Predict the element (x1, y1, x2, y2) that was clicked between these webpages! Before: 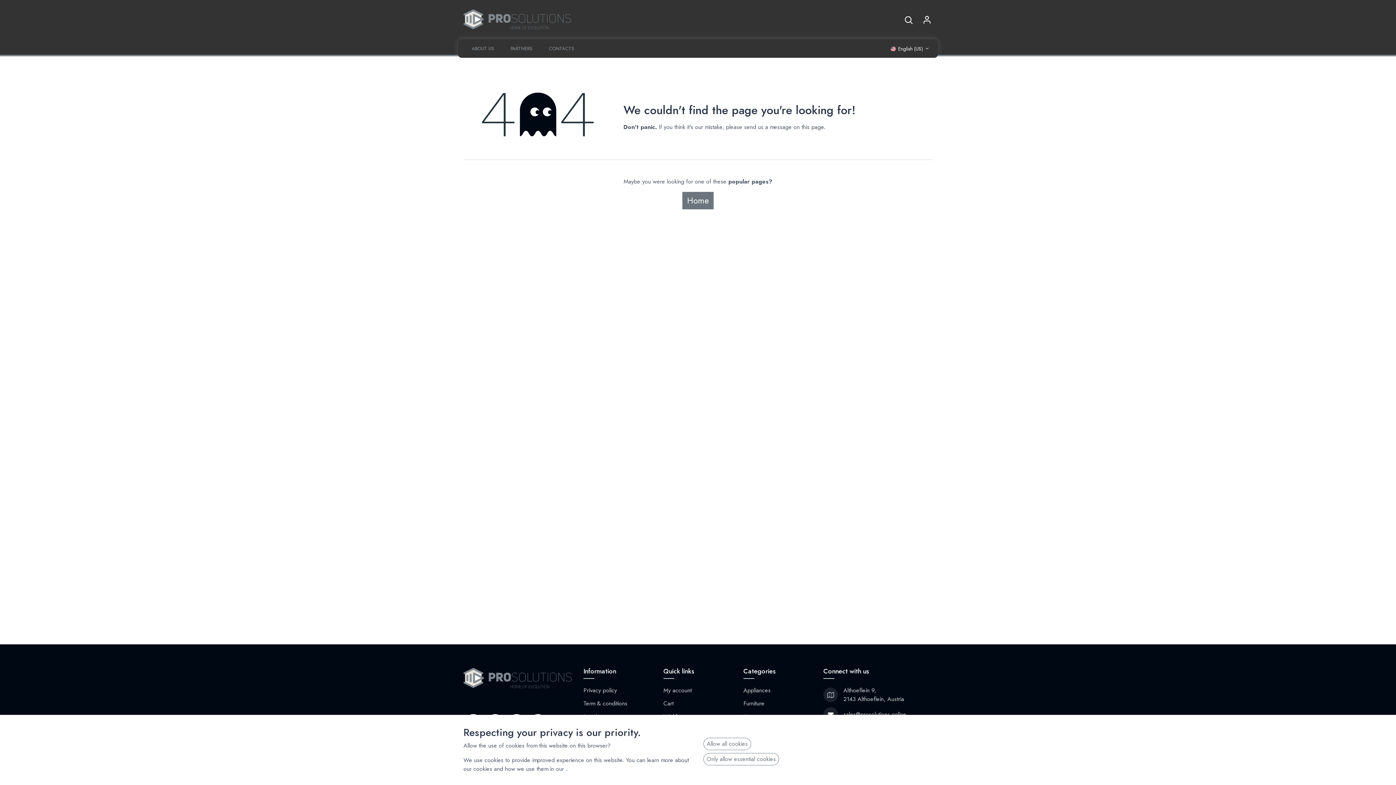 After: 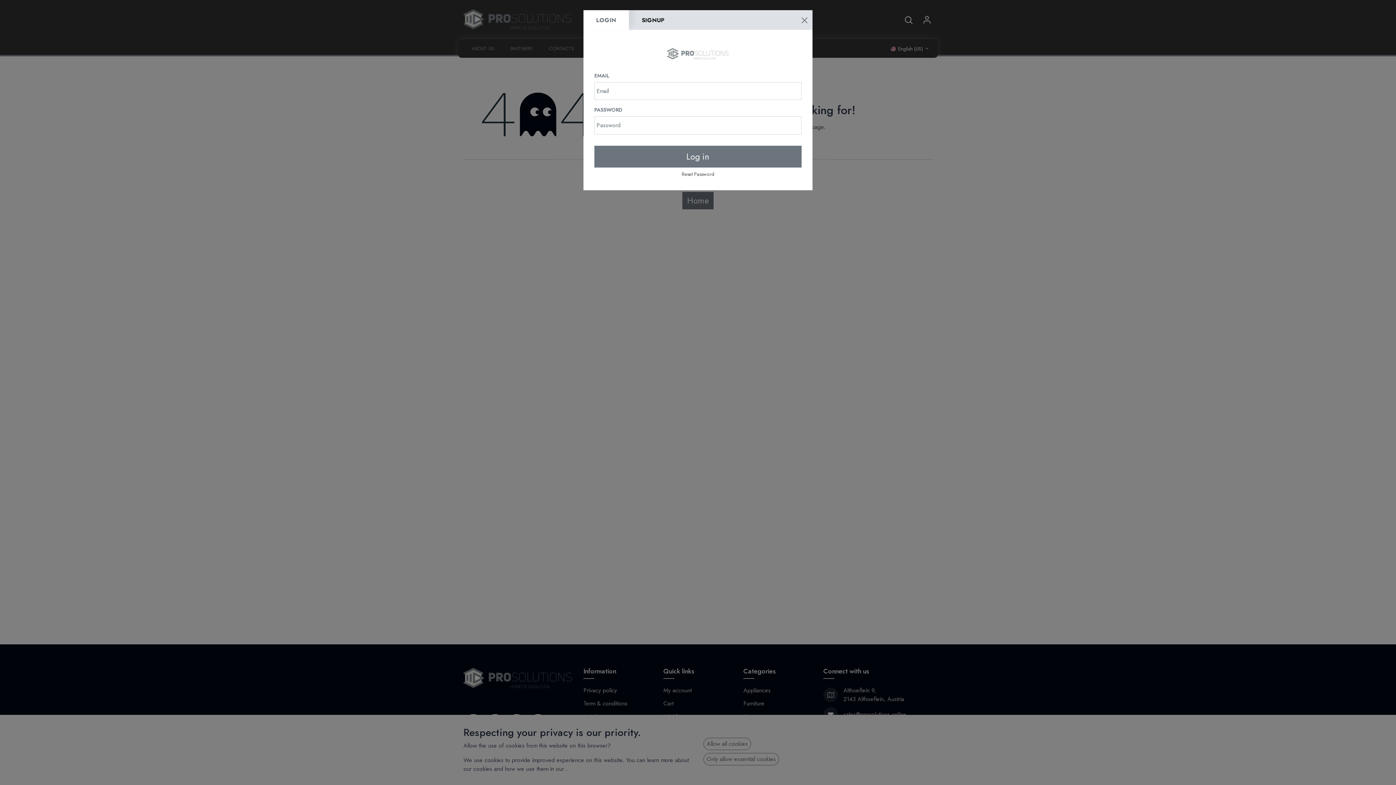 Action: bbox: (921, 14, 932, 25) label: Sign in